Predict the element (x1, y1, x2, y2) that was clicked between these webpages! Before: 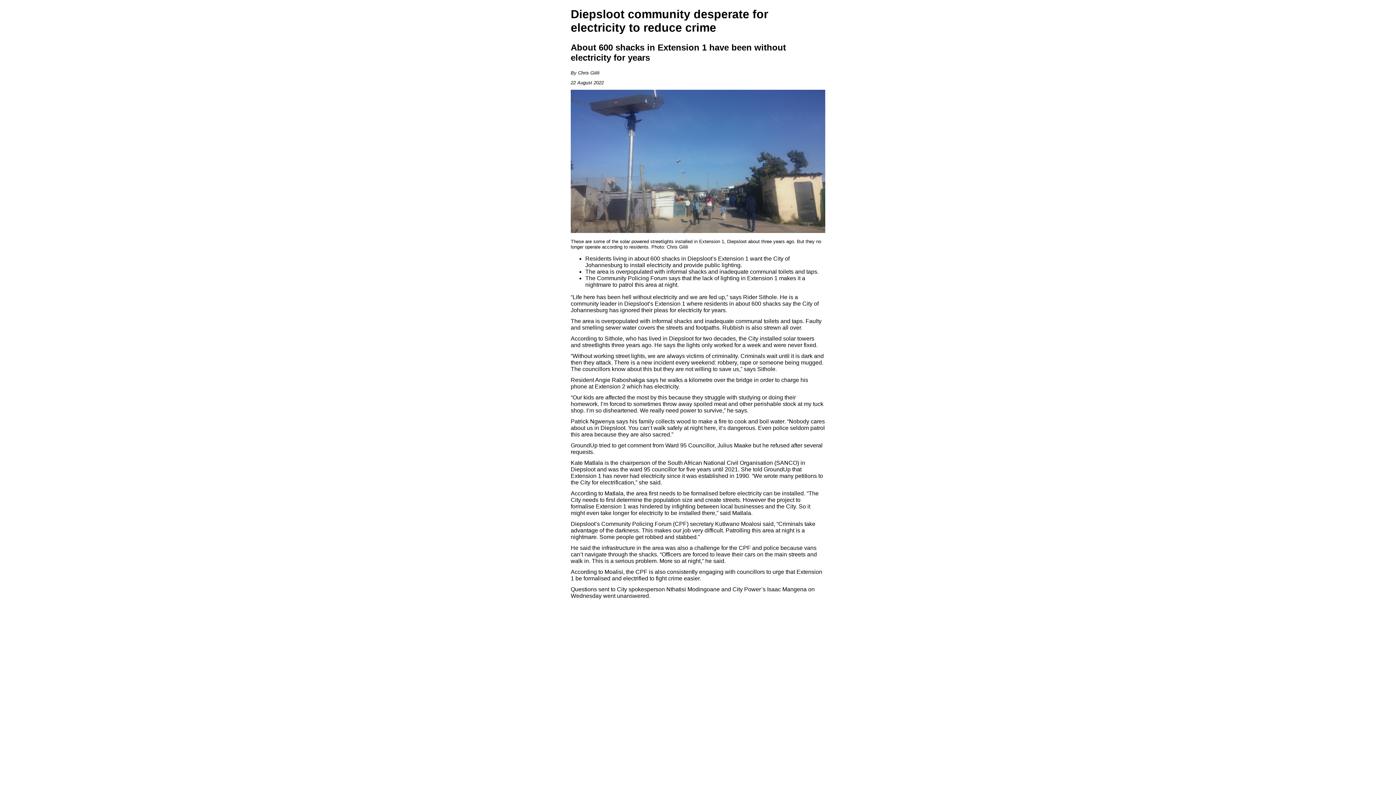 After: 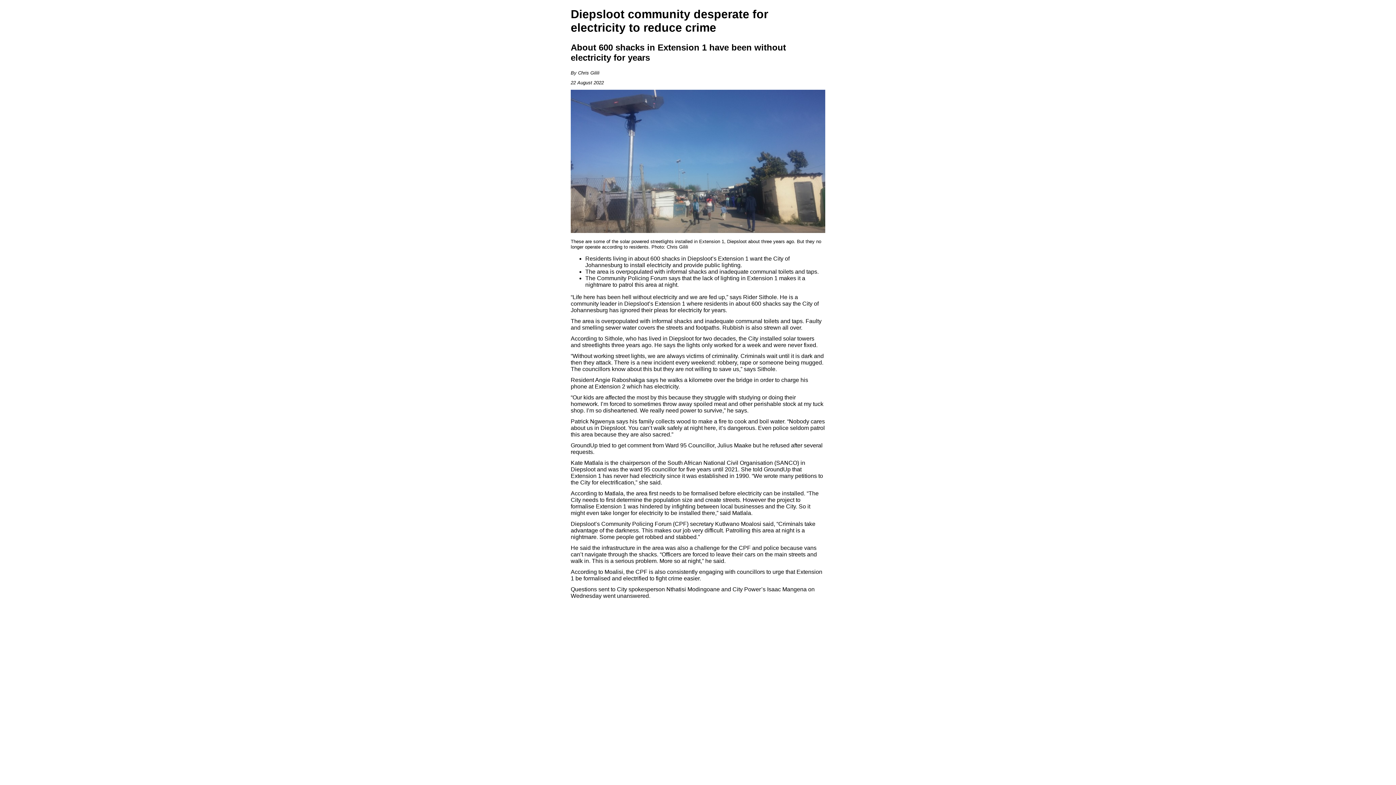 Action: bbox: (570, 227, 825, 234)